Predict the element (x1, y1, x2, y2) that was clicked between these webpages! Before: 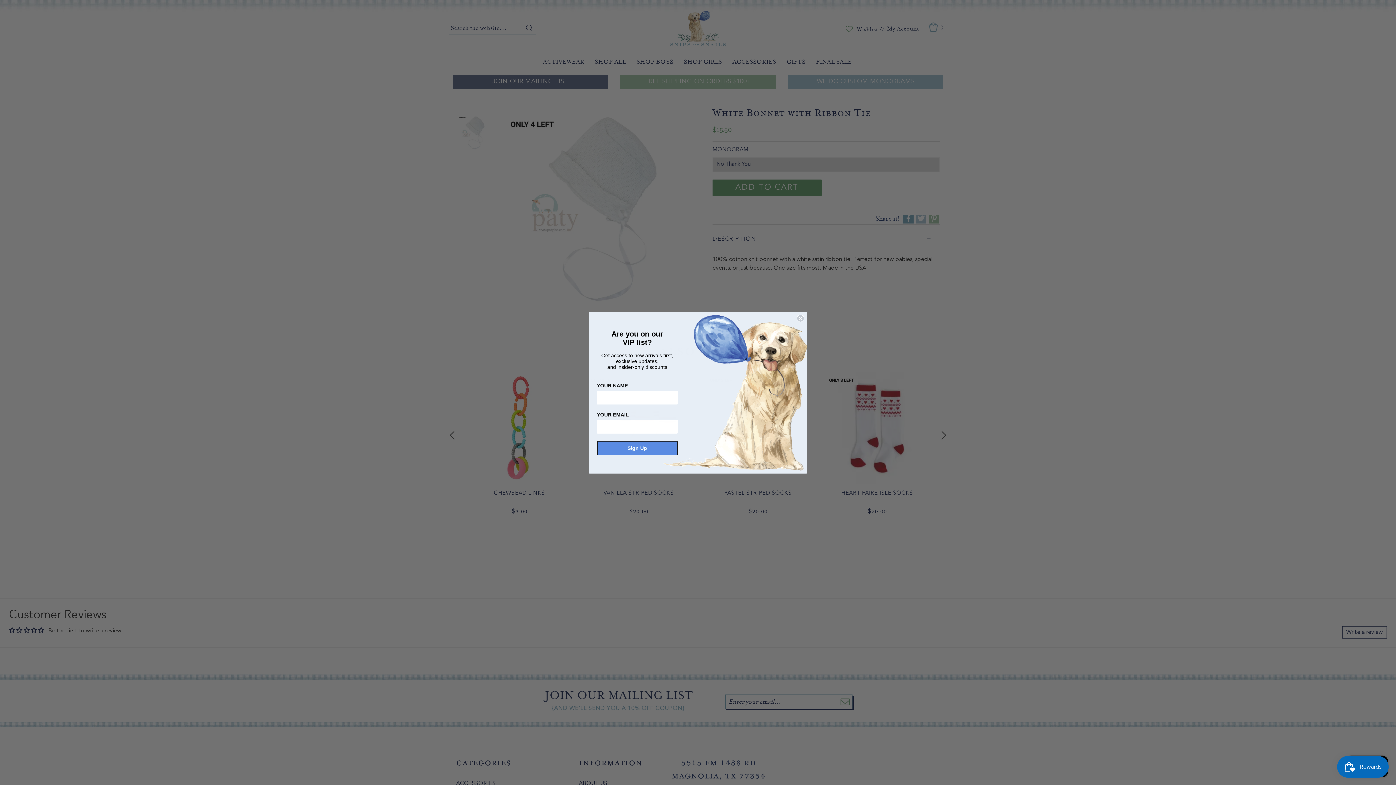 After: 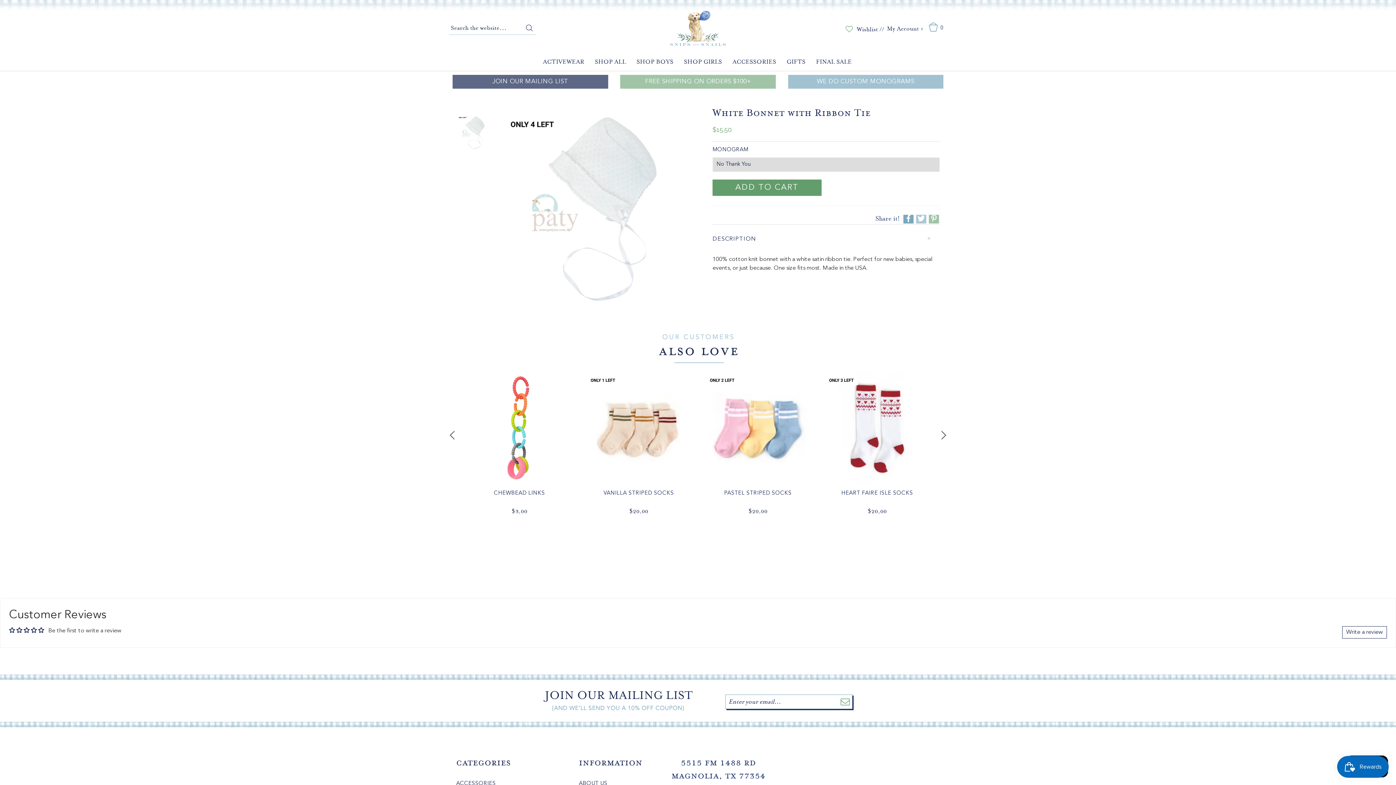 Action: bbox: (797, 314, 804, 322) label: Close dialog